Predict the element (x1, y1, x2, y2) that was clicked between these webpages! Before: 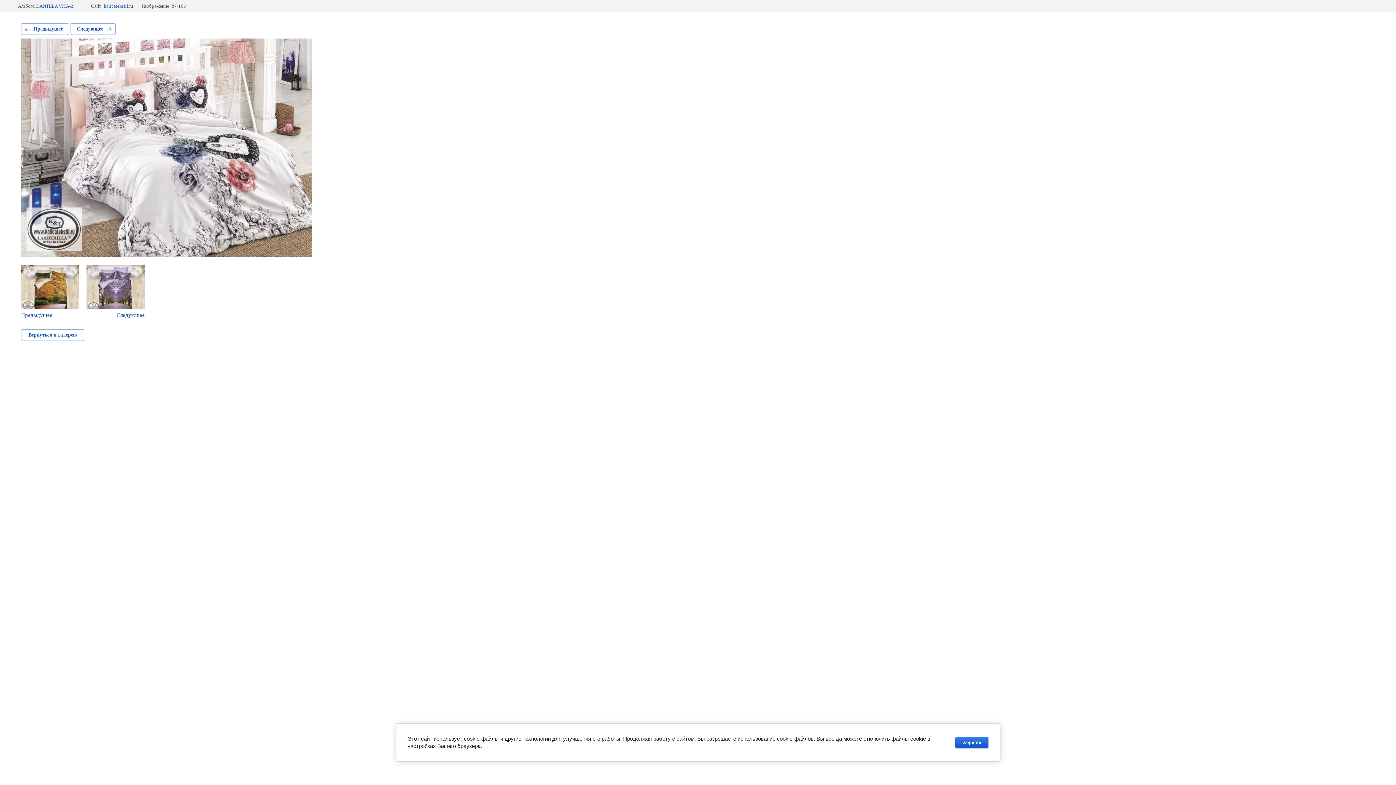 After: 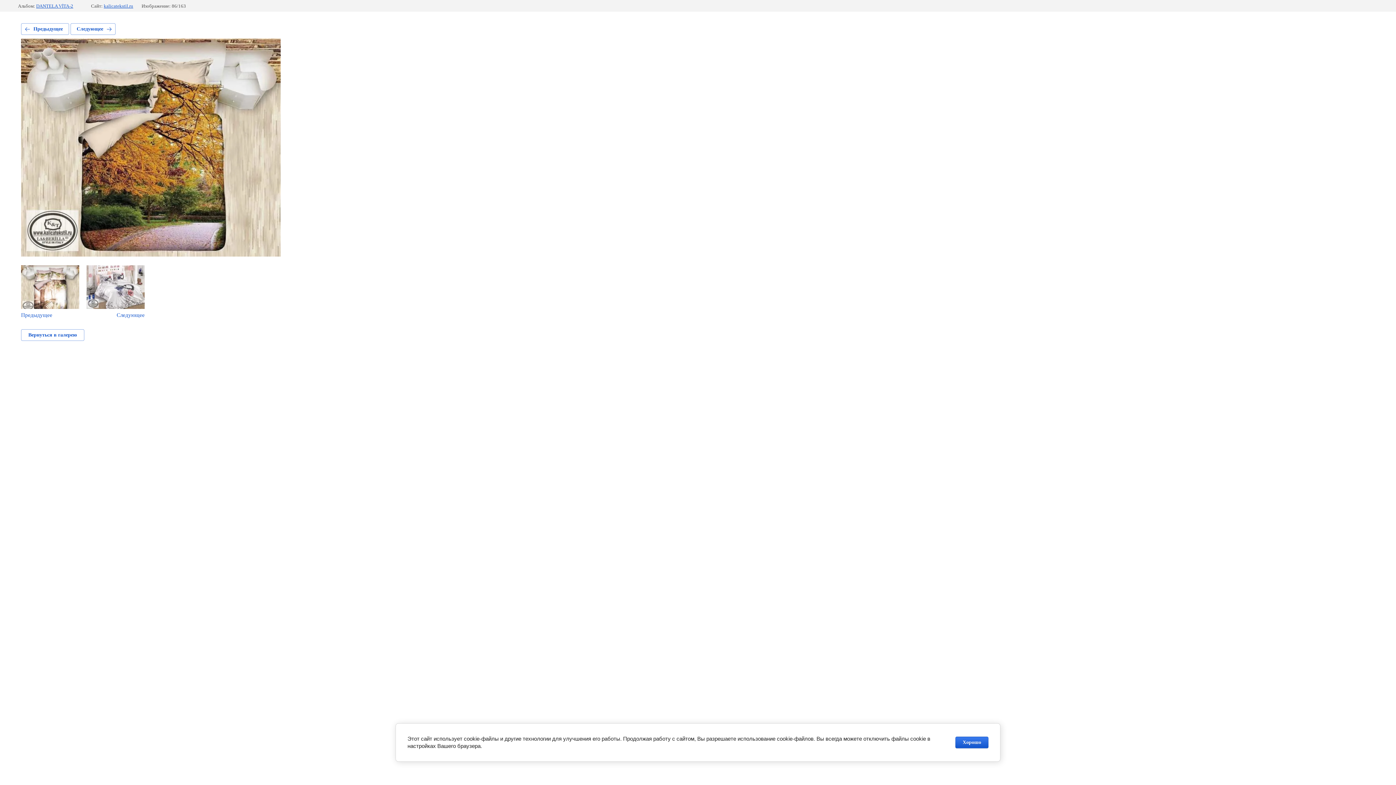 Action: label: Предыдущее bbox: (21, 265, 79, 318)